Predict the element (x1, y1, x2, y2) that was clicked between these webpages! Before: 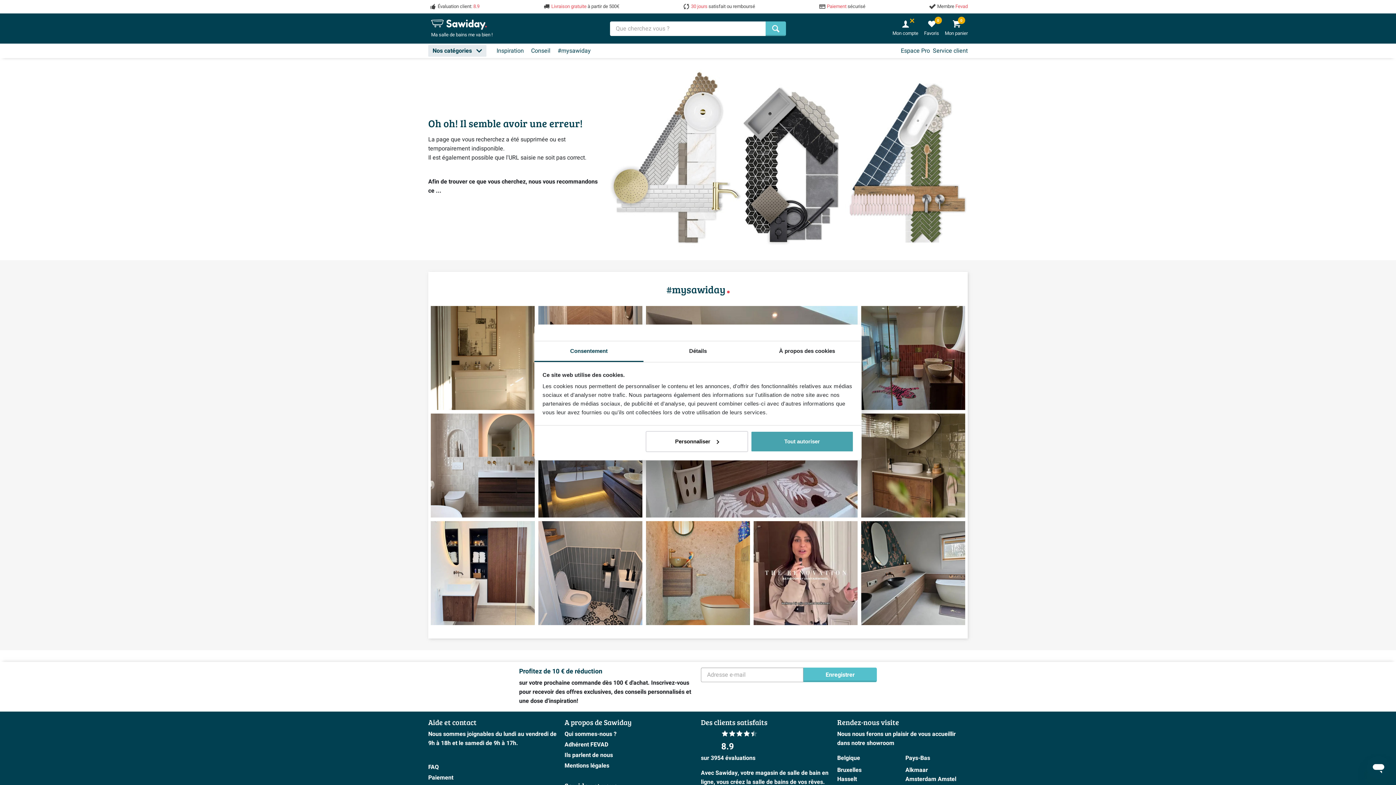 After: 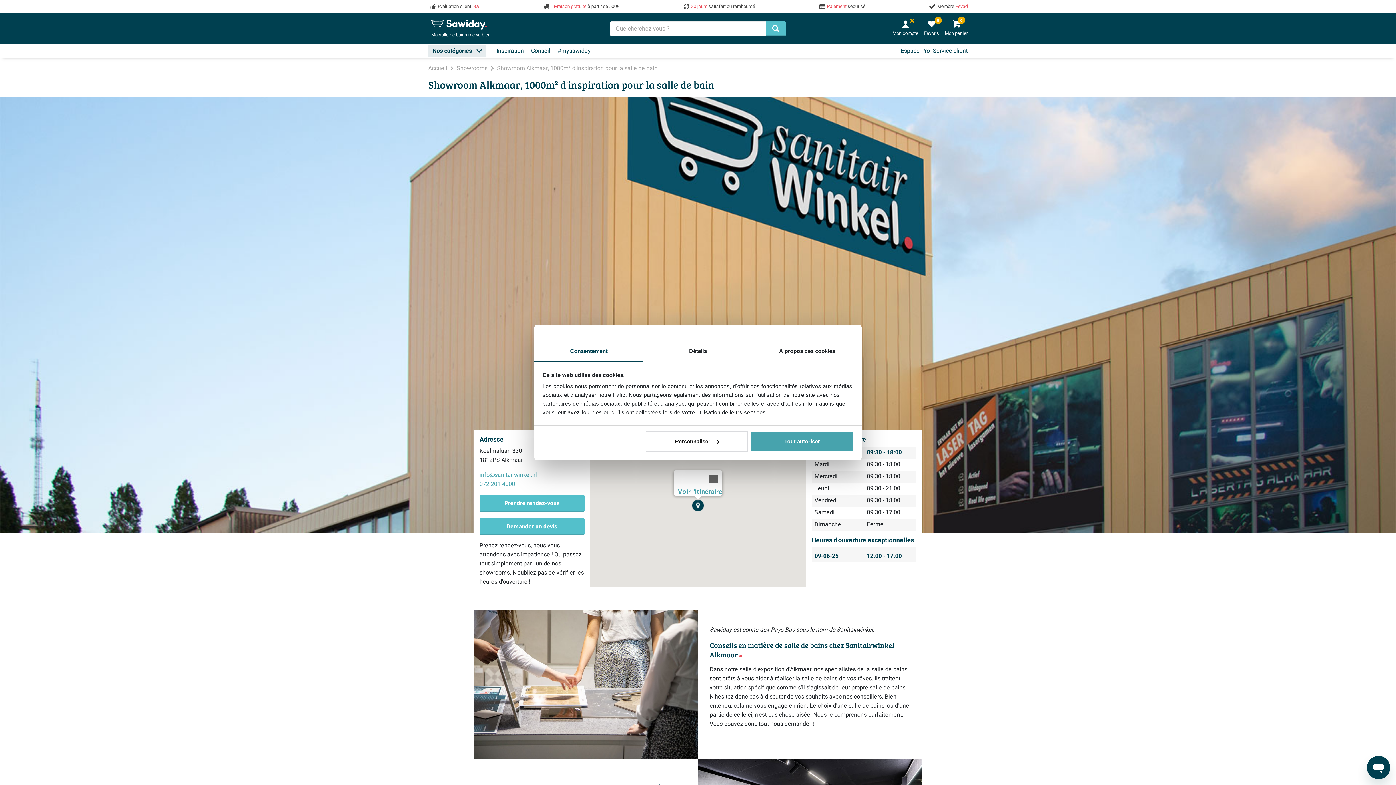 Action: label: Alkmaar bbox: (905, 766, 968, 775)